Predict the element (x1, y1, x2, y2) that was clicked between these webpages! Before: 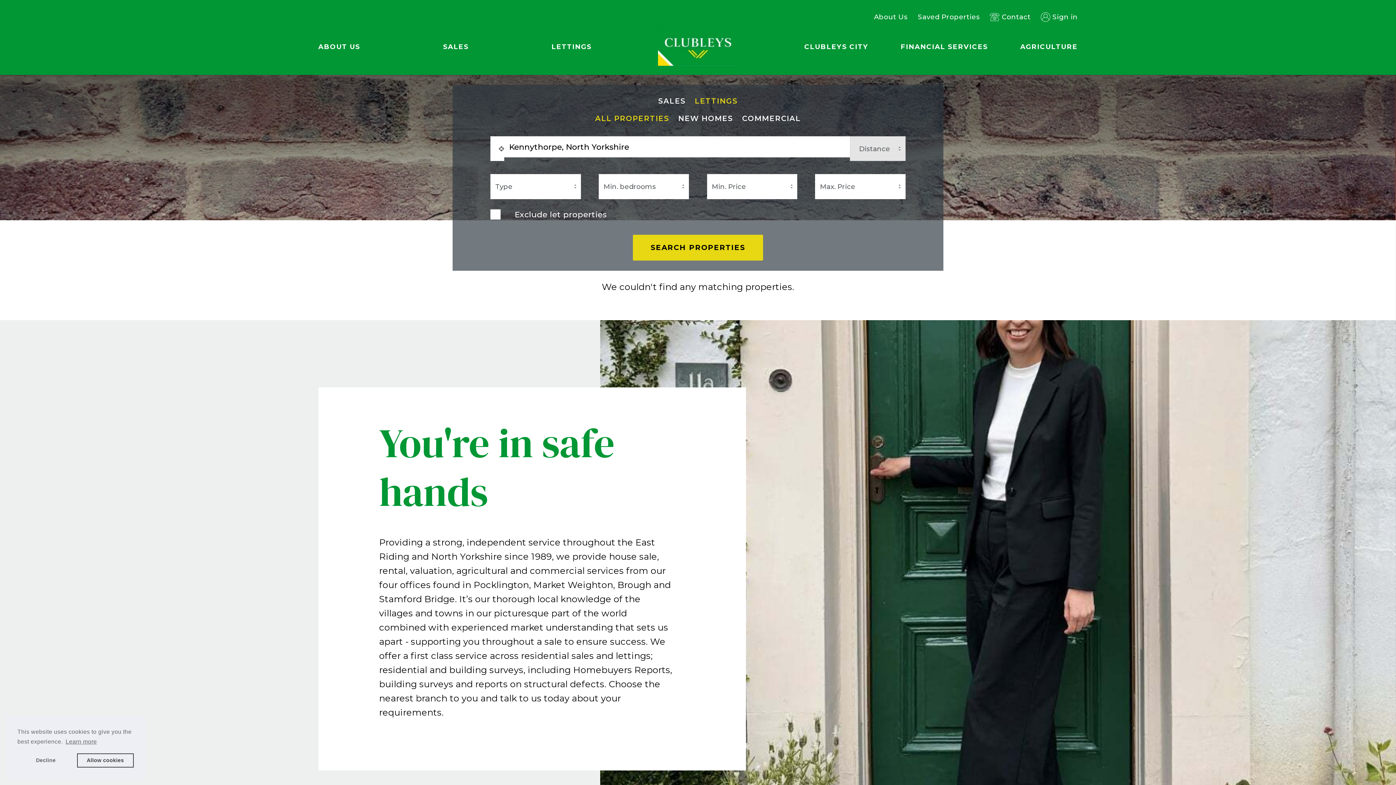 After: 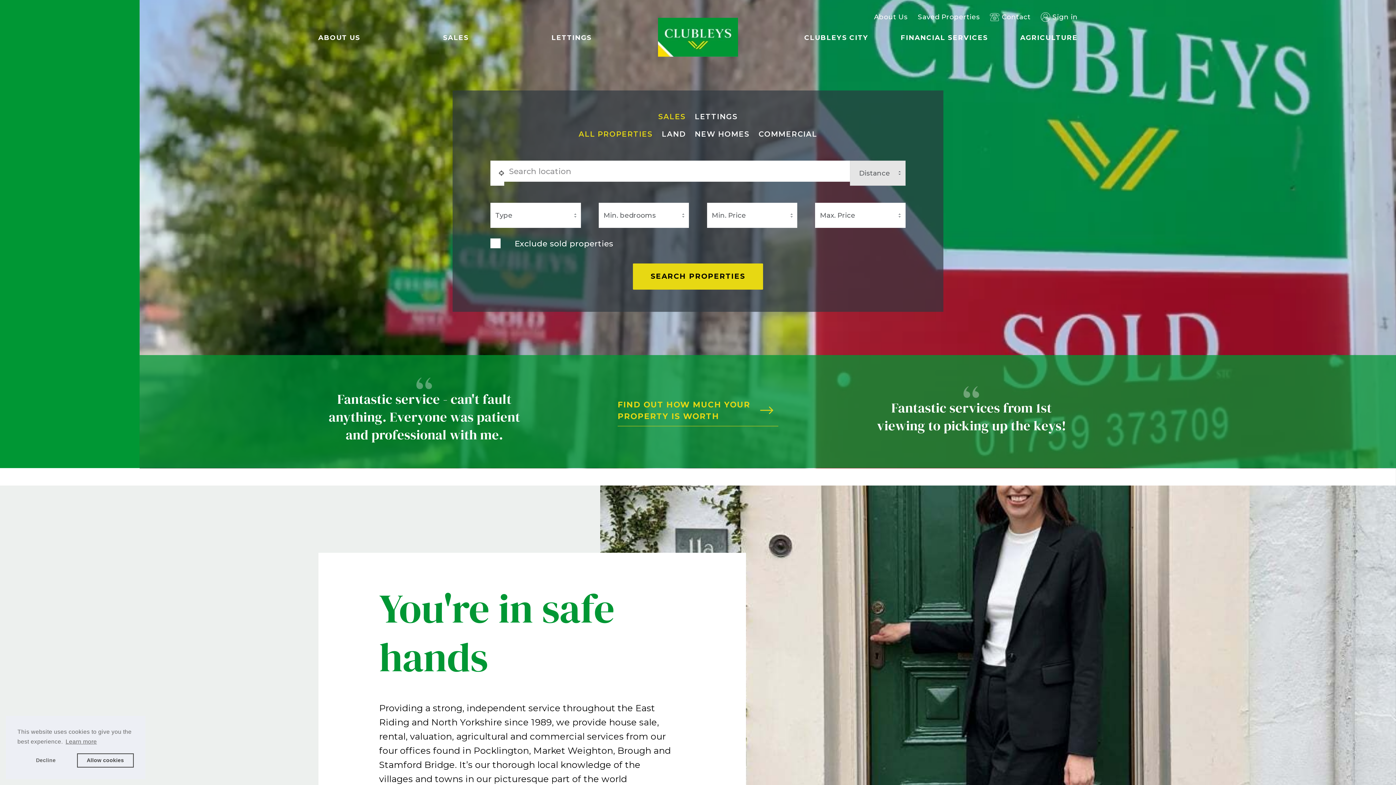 Action: bbox: (658, 28, 738, 39)